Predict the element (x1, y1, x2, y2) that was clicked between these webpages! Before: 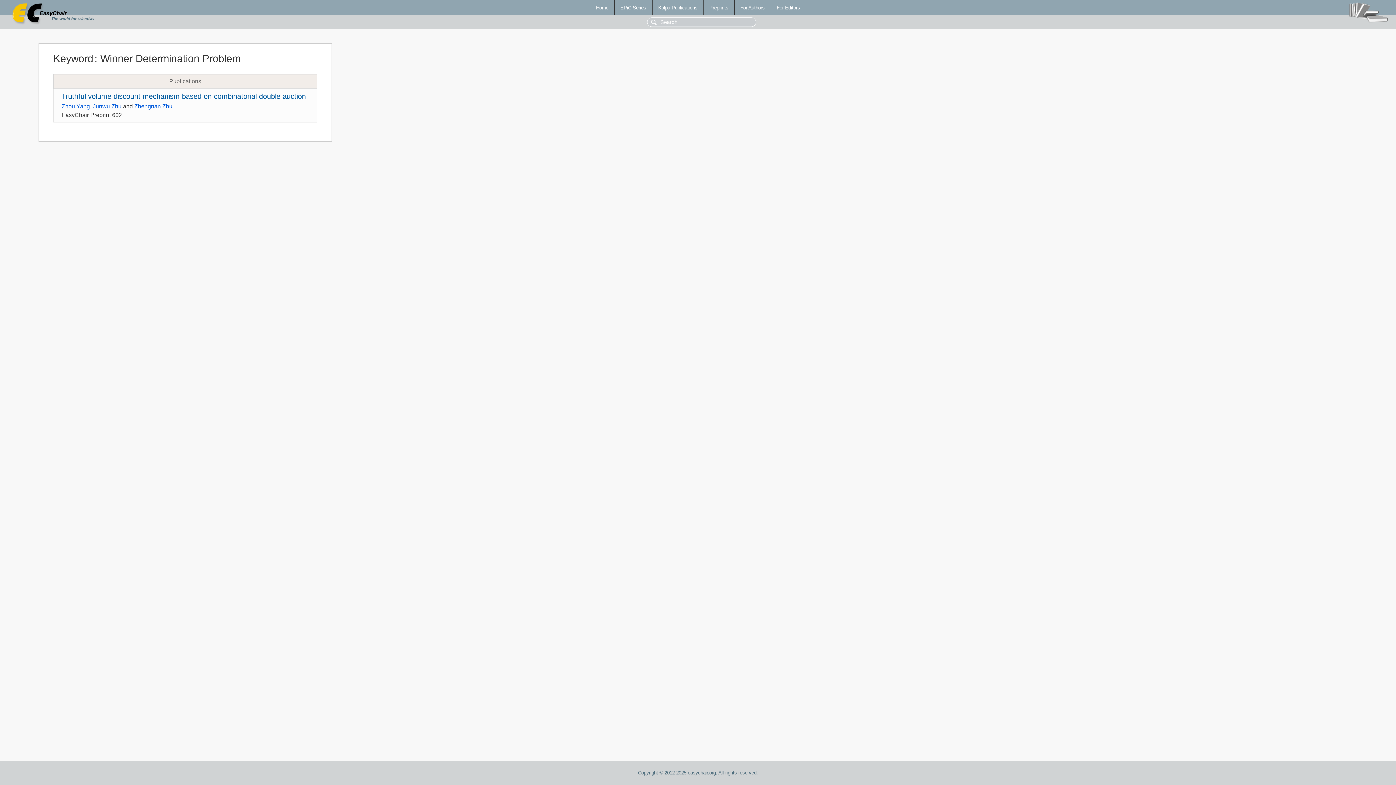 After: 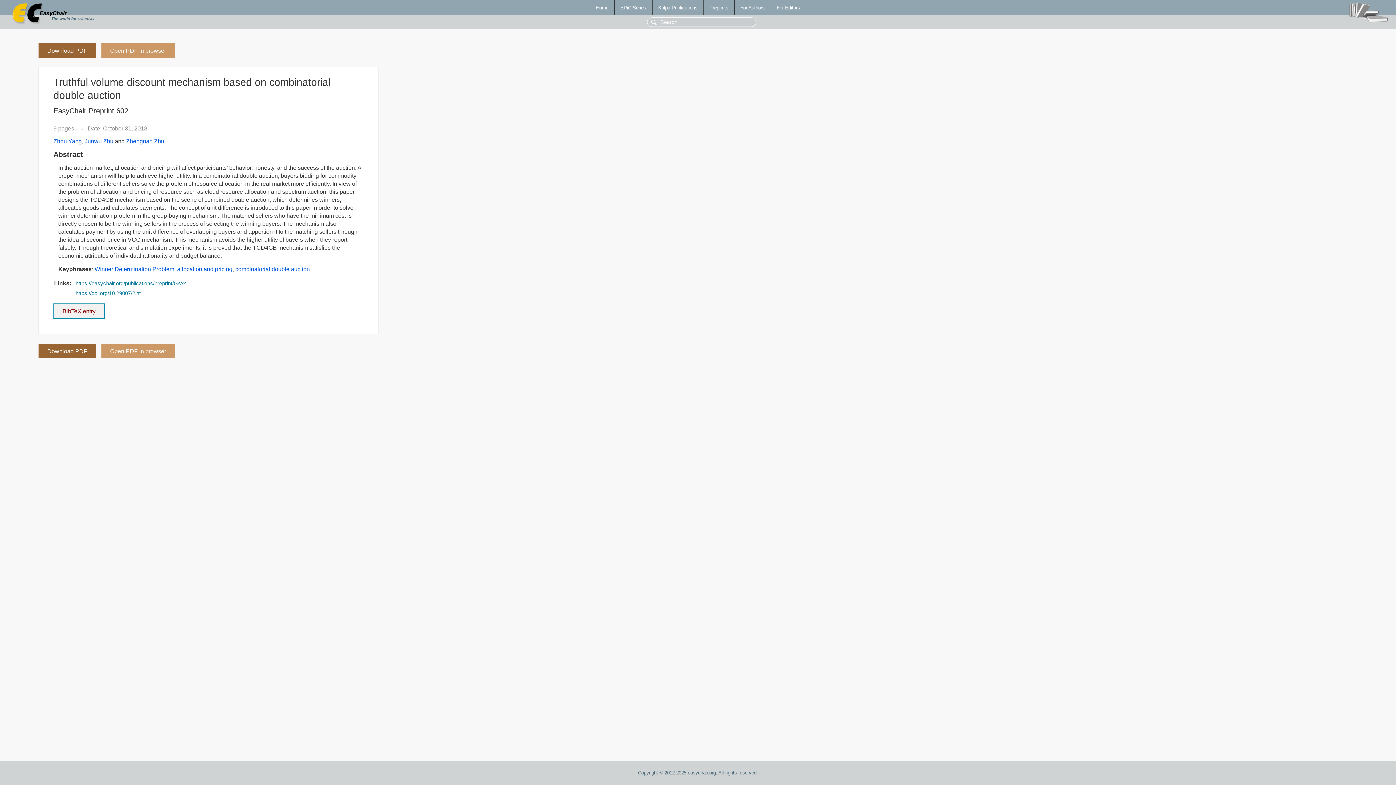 Action: bbox: (61, 92, 305, 100) label: Truthful volume discount mechanism based on combinatorial double auction